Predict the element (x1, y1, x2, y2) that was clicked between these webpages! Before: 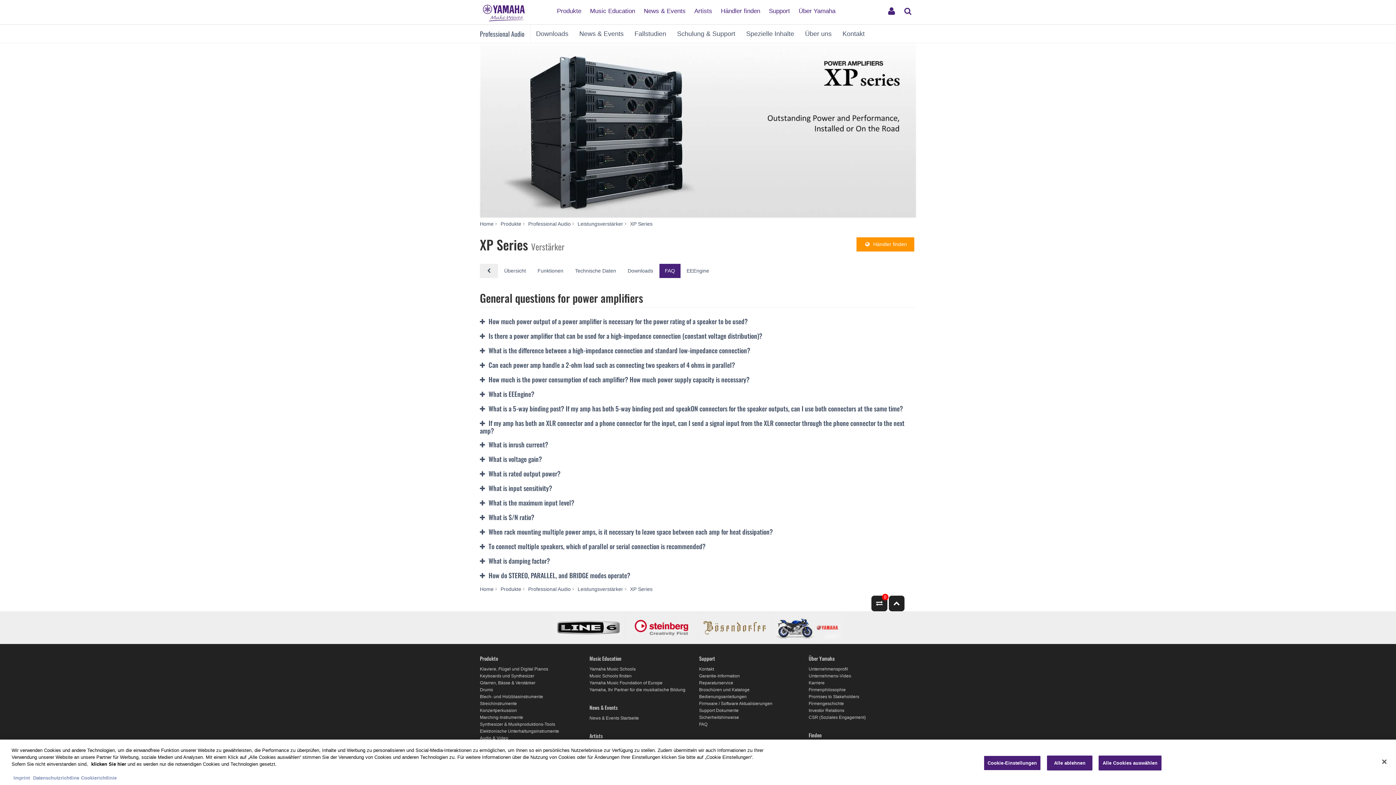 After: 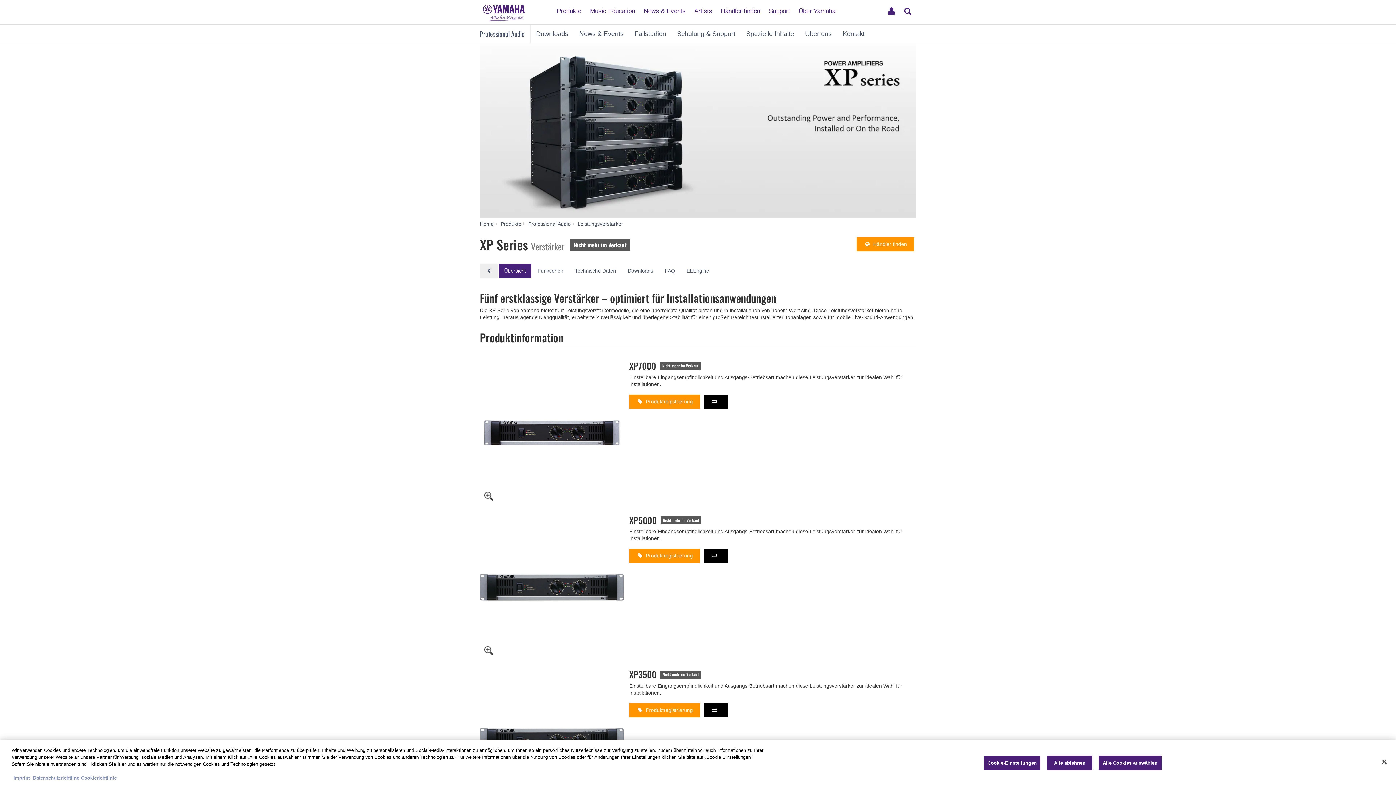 Action: label: XP Series bbox: (630, 221, 652, 226)